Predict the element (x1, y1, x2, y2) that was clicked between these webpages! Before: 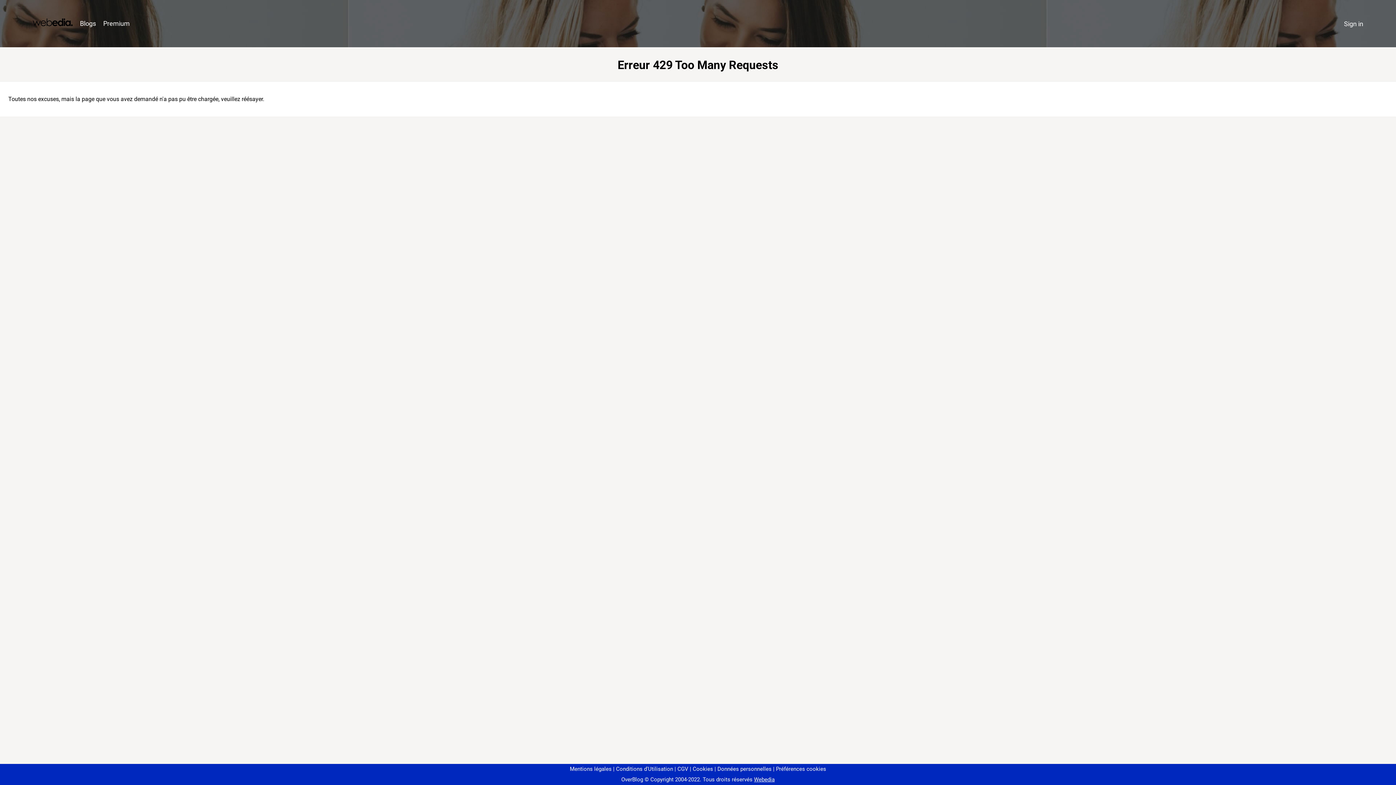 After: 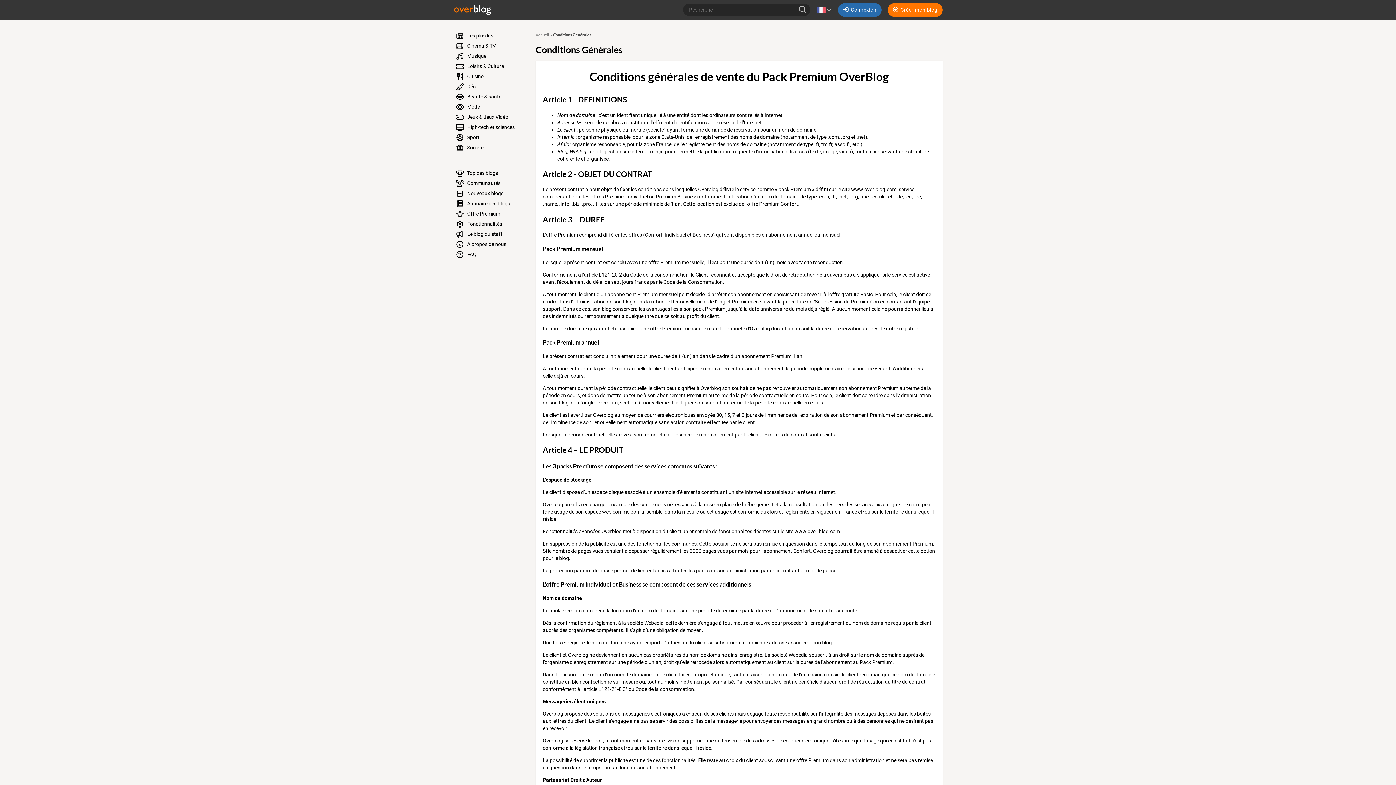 Action: label: CGV bbox: (674, 766, 688, 772)